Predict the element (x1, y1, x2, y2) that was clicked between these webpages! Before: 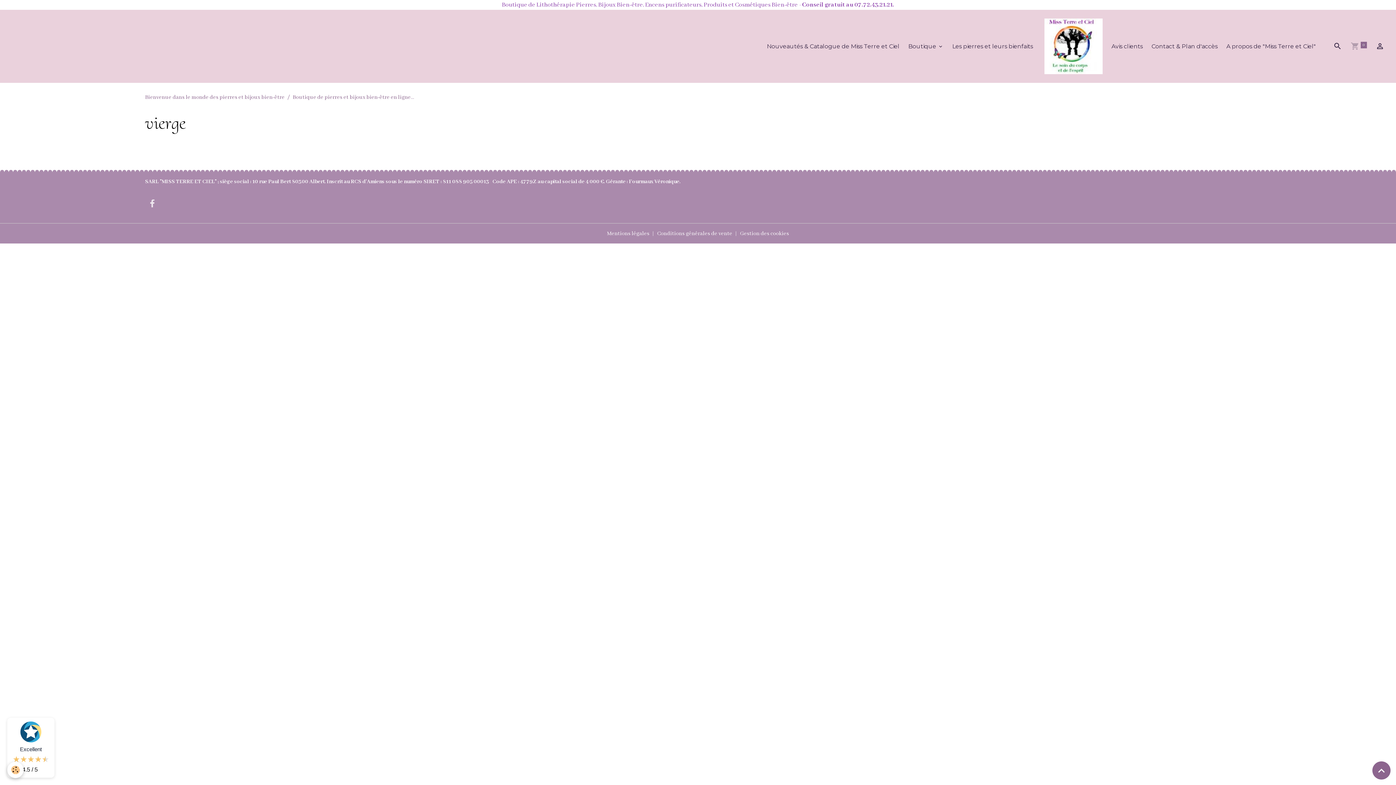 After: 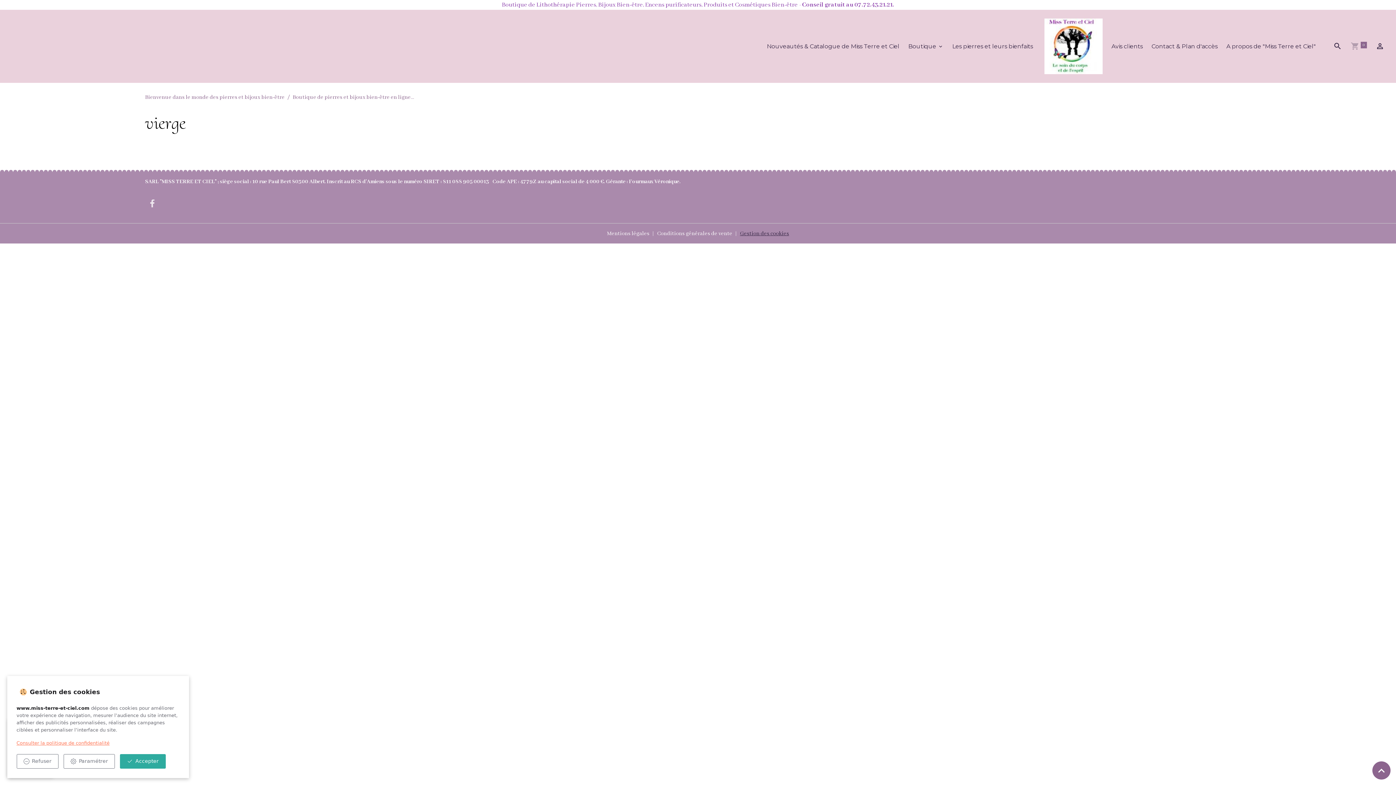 Action: label: Gestion des cookies bbox: (740, 229, 789, 238)